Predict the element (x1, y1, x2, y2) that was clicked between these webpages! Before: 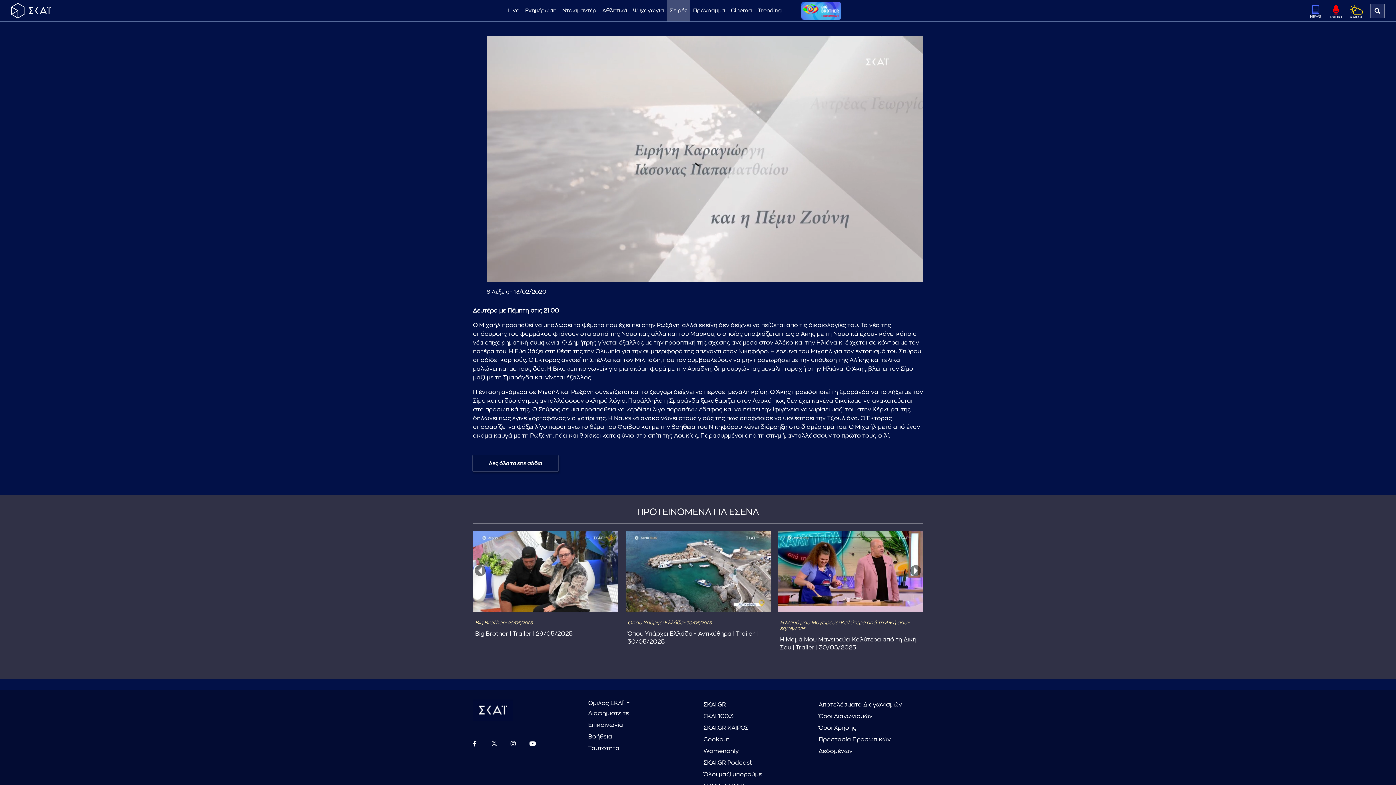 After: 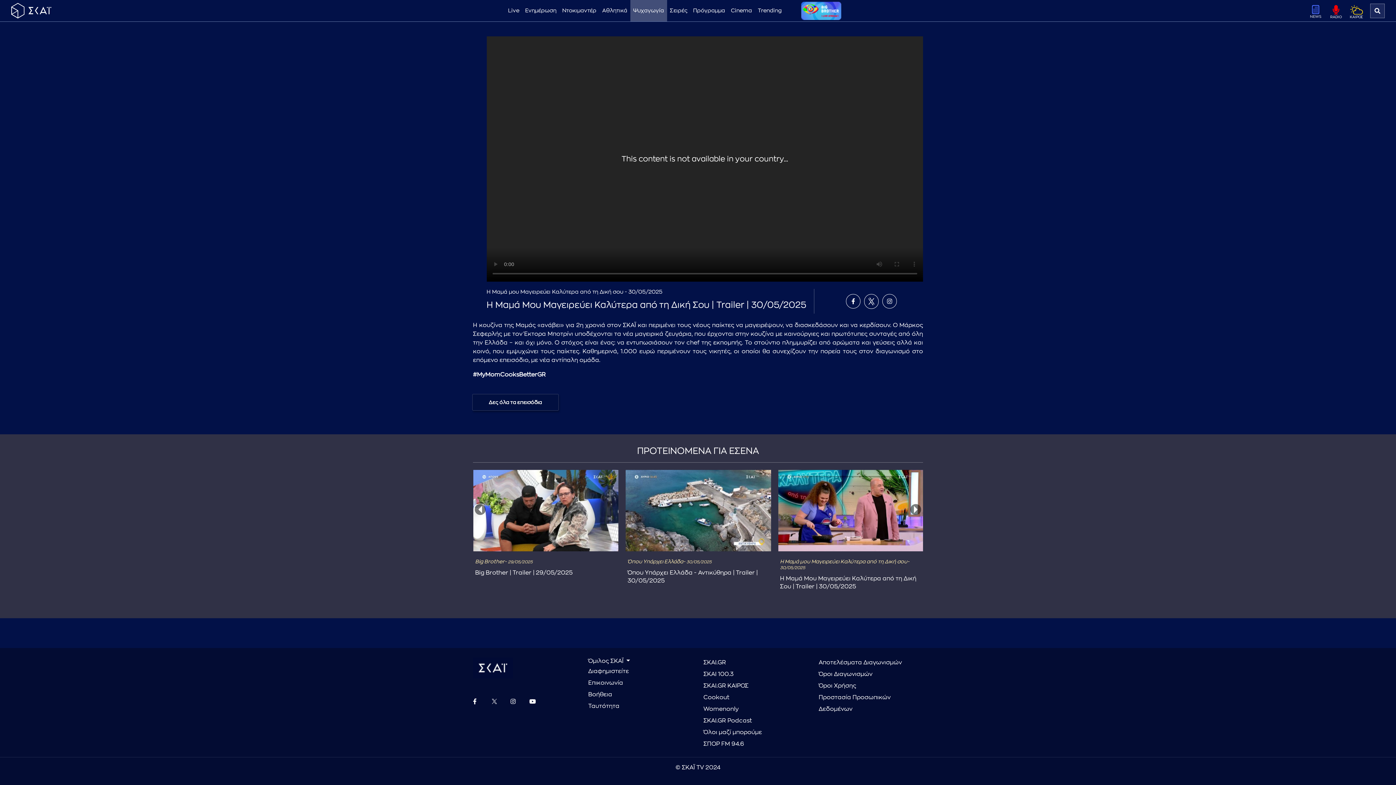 Action: bbox: (778, 612, 923, 658) label: Η Μαμά μου Μαγειρεύει Καλύτερα από τη Δική σου- 30/05/2025
Η Μαμά Μου Μαγειρεύει Καλύτερα από τη Δική Σου | Trailer | 30/05/2025